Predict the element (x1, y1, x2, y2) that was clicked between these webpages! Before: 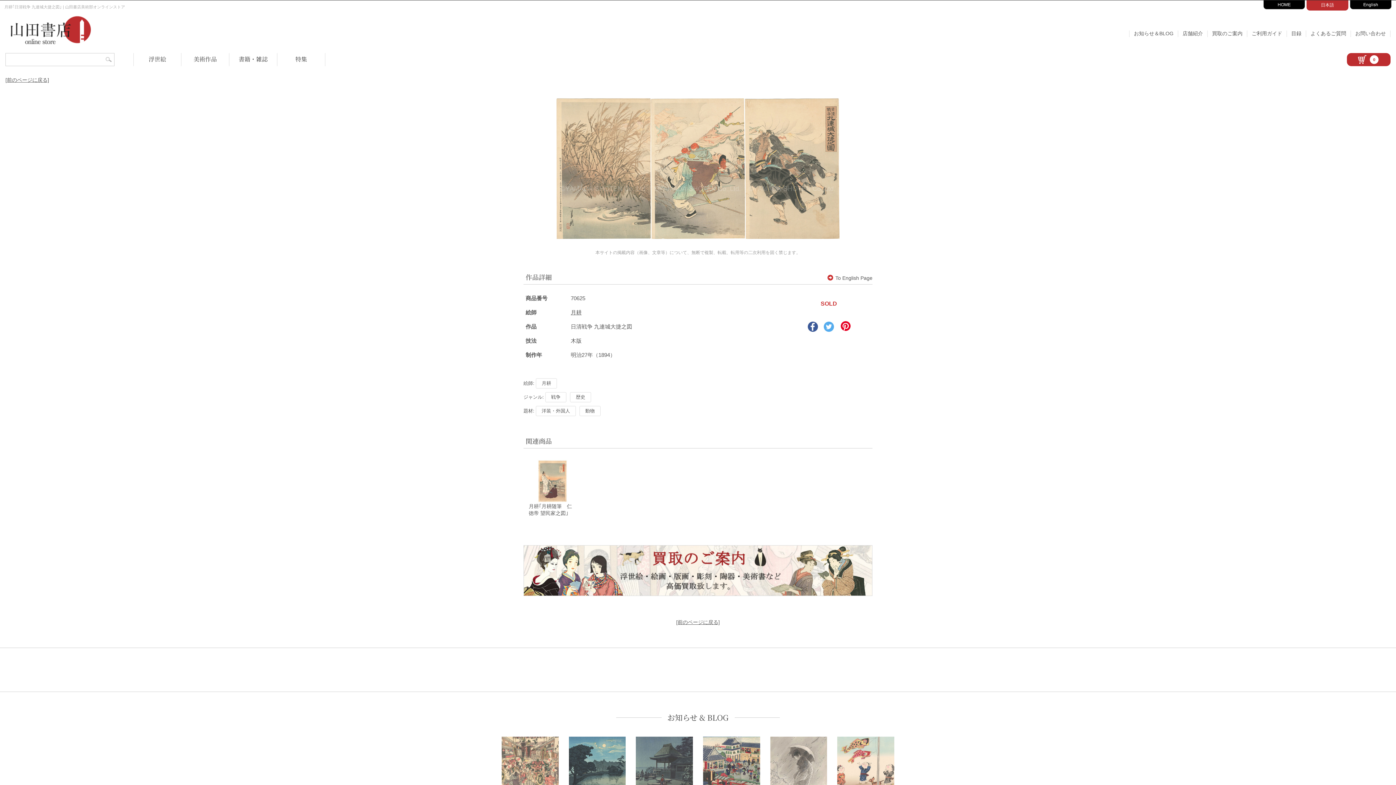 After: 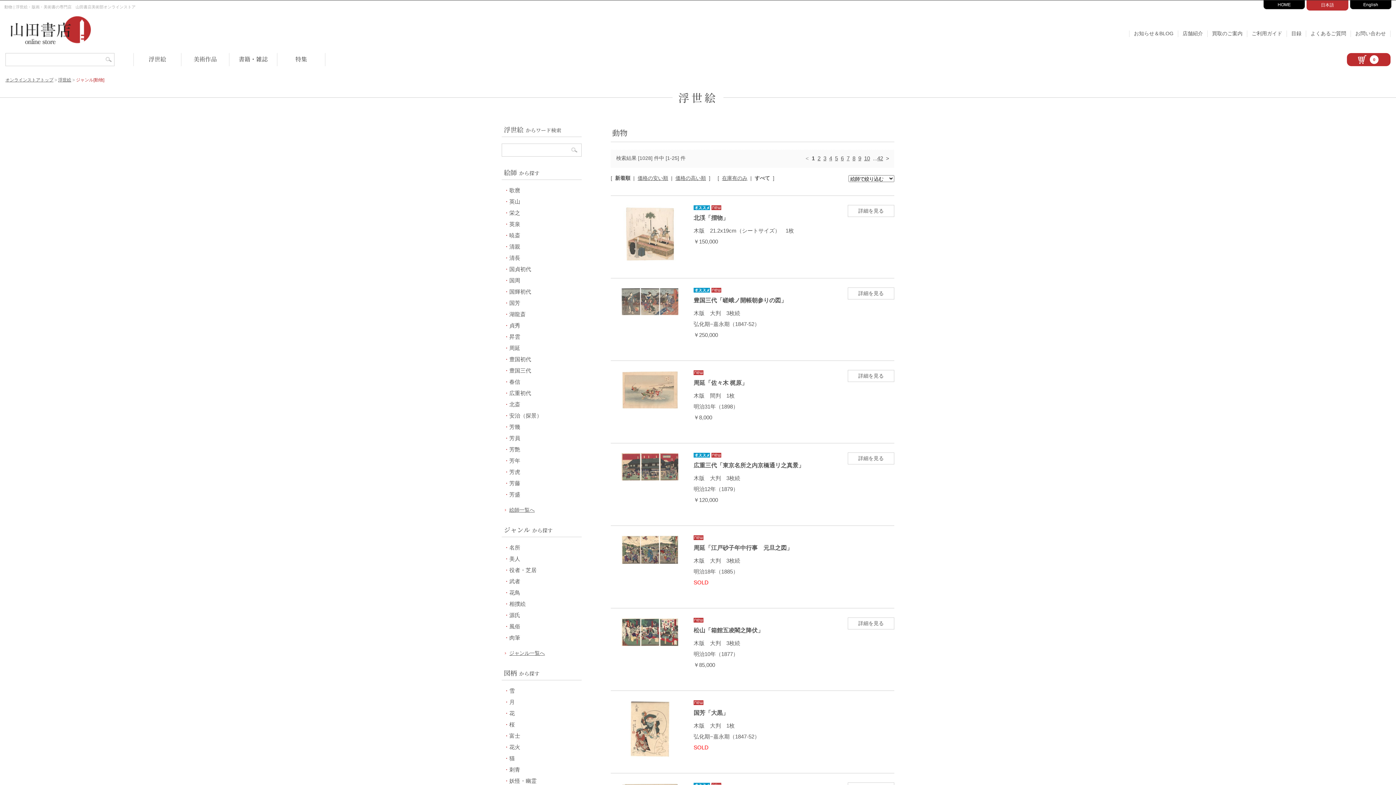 Action: label: 動物 bbox: (579, 406, 600, 416)